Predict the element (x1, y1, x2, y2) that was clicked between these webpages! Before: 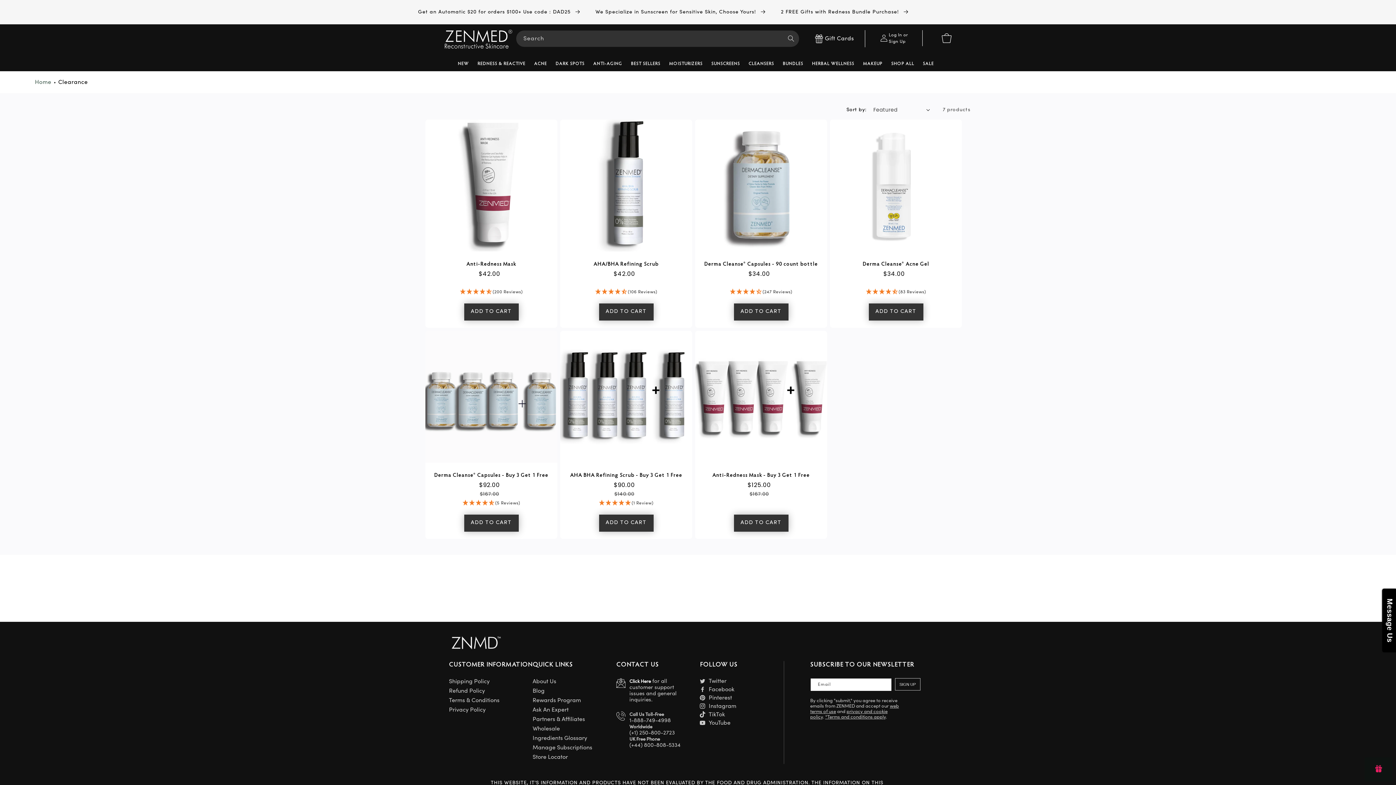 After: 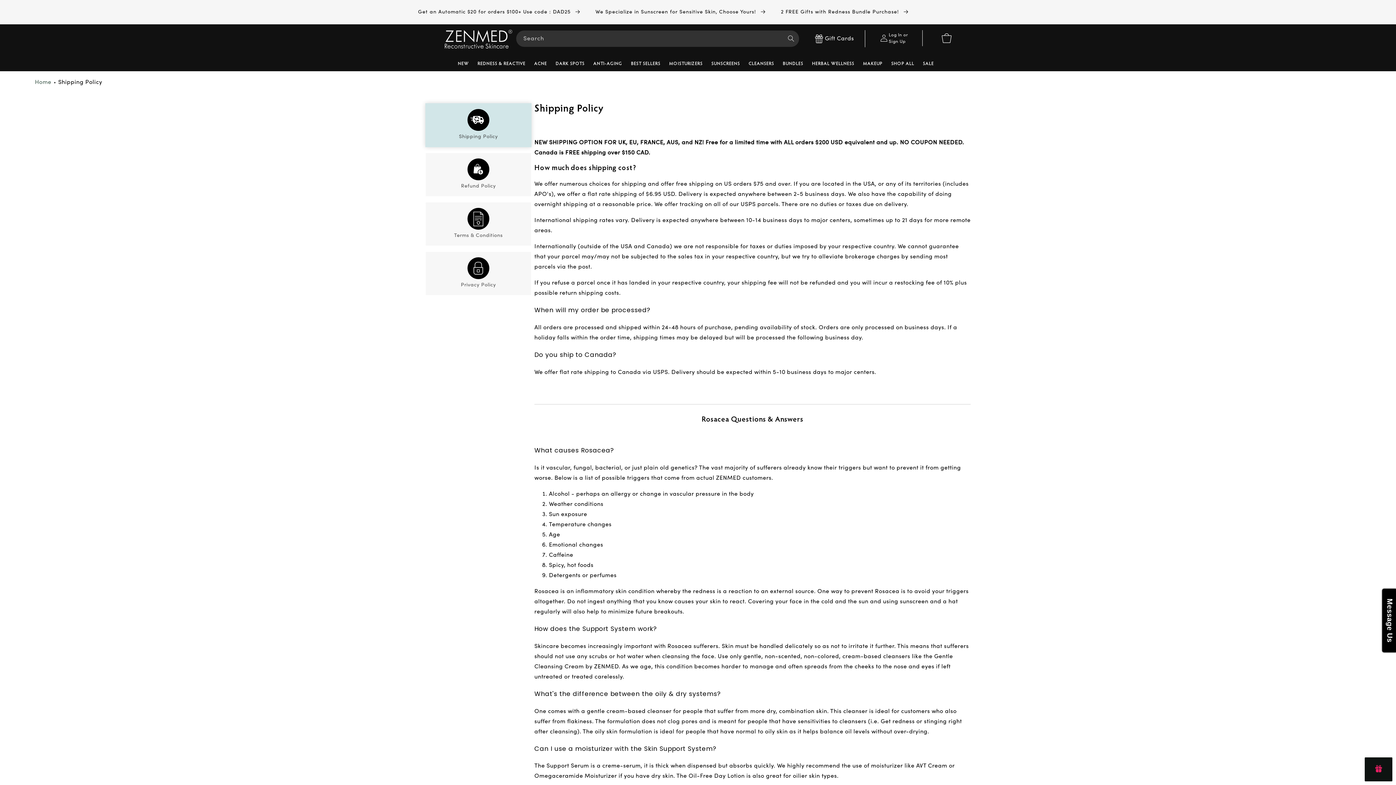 Action: label: Shipping Policy bbox: (449, 678, 489, 685)